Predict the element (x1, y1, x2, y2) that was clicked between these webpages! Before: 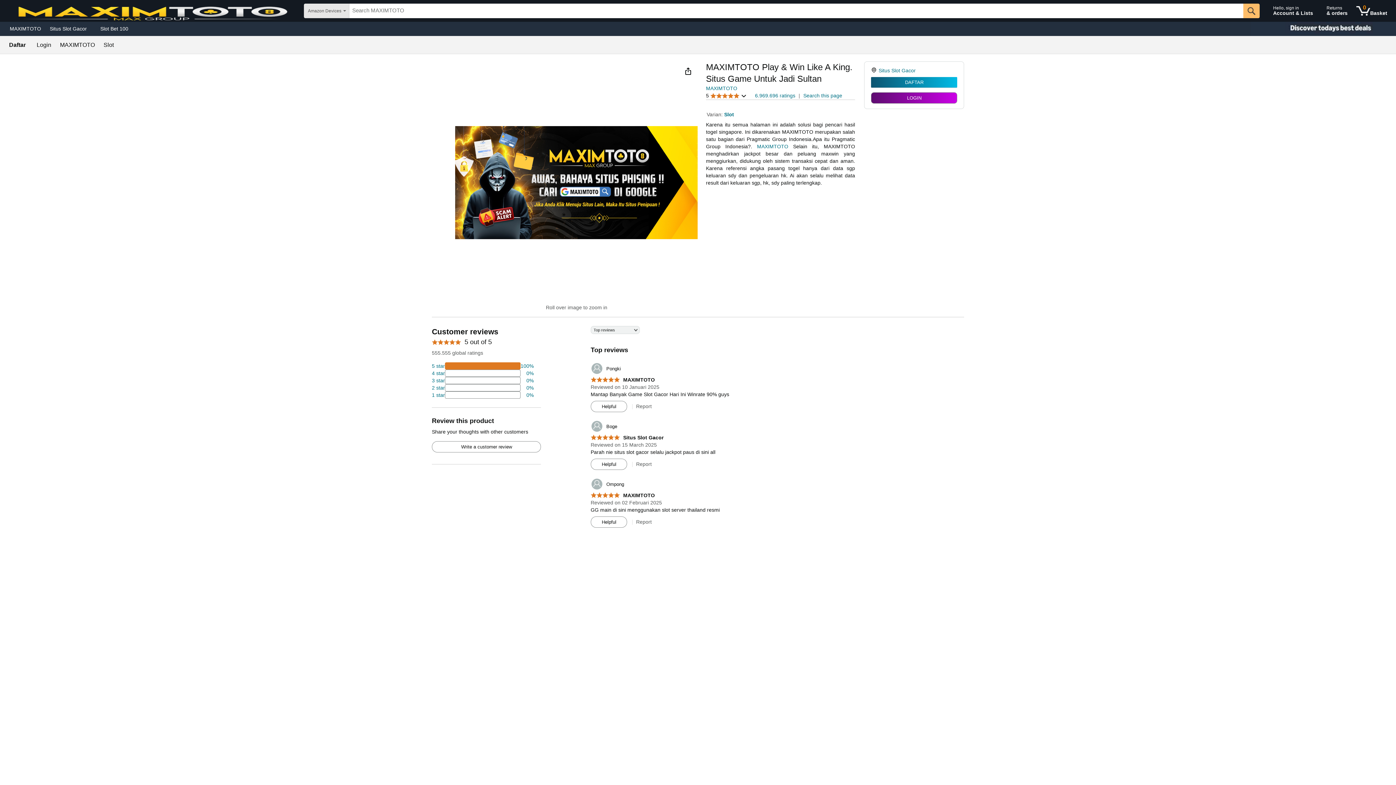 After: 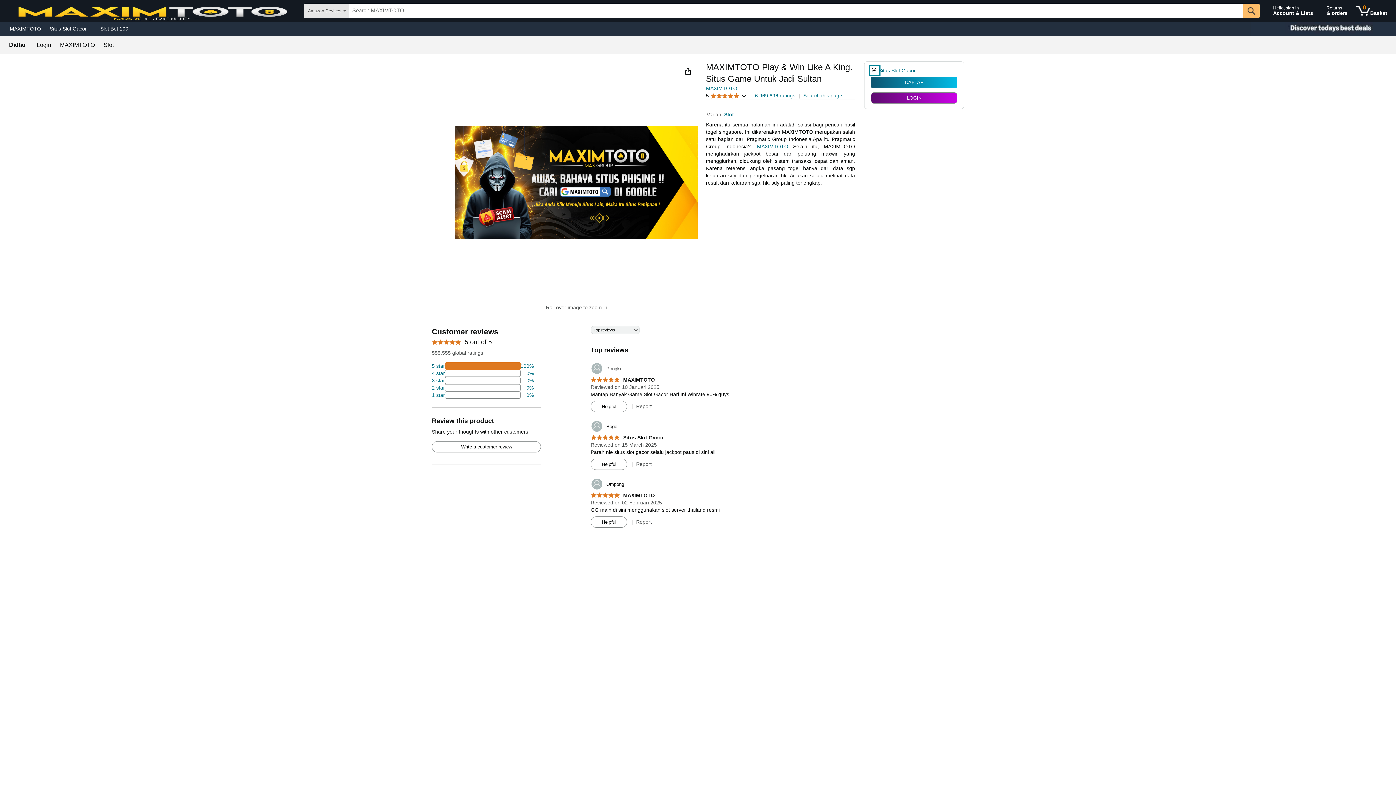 Action: bbox: (871, 66, 878, 74)